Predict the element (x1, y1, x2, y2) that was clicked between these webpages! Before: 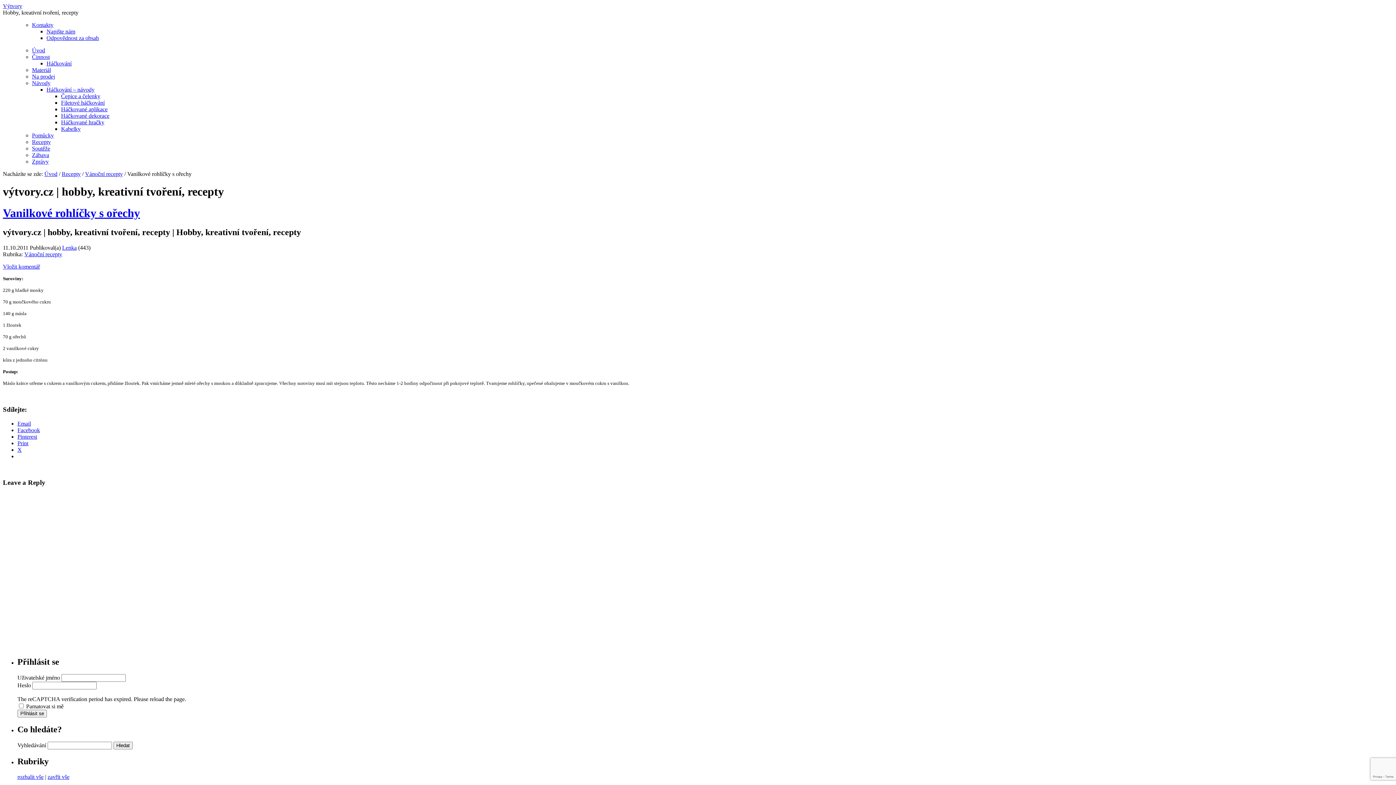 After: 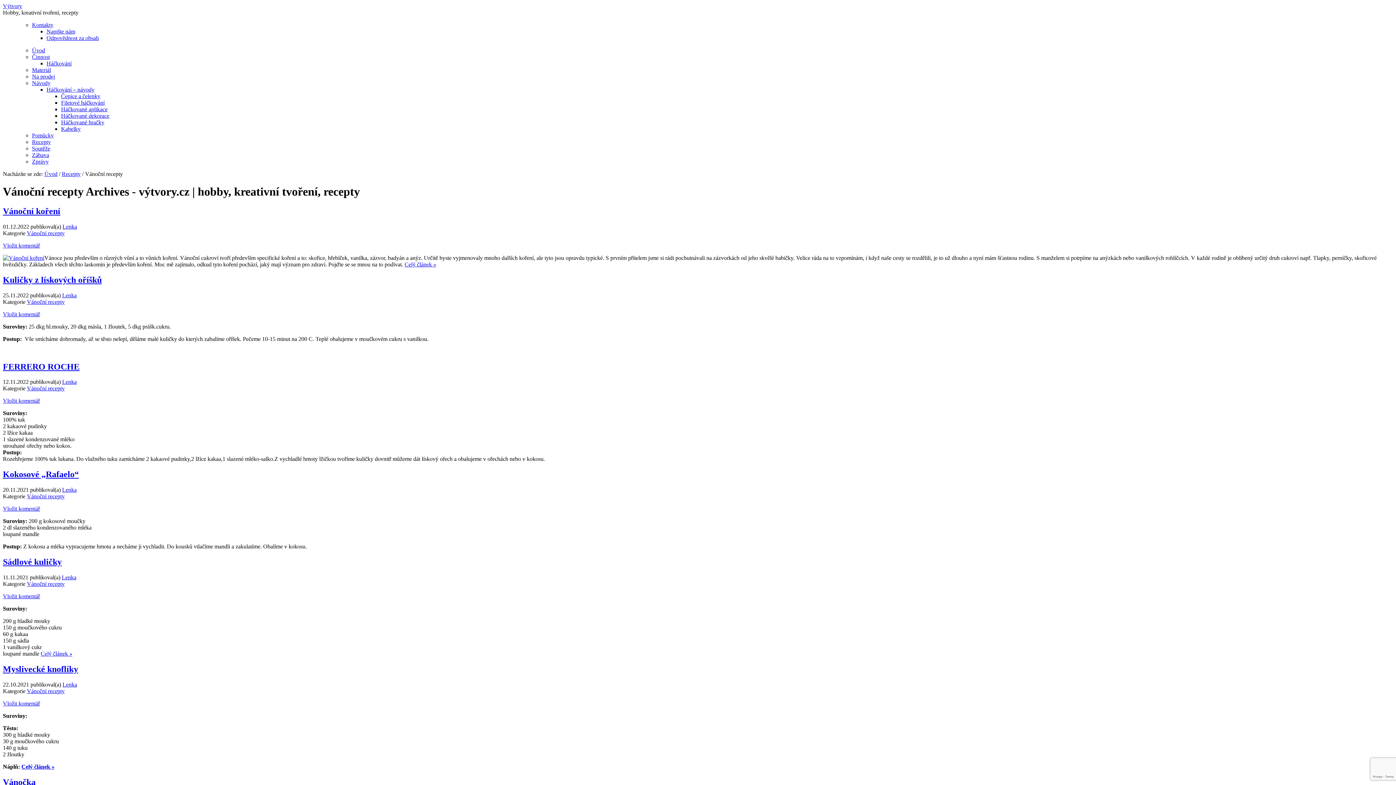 Action: label: Vánoční recepty bbox: (85, 170, 122, 177)